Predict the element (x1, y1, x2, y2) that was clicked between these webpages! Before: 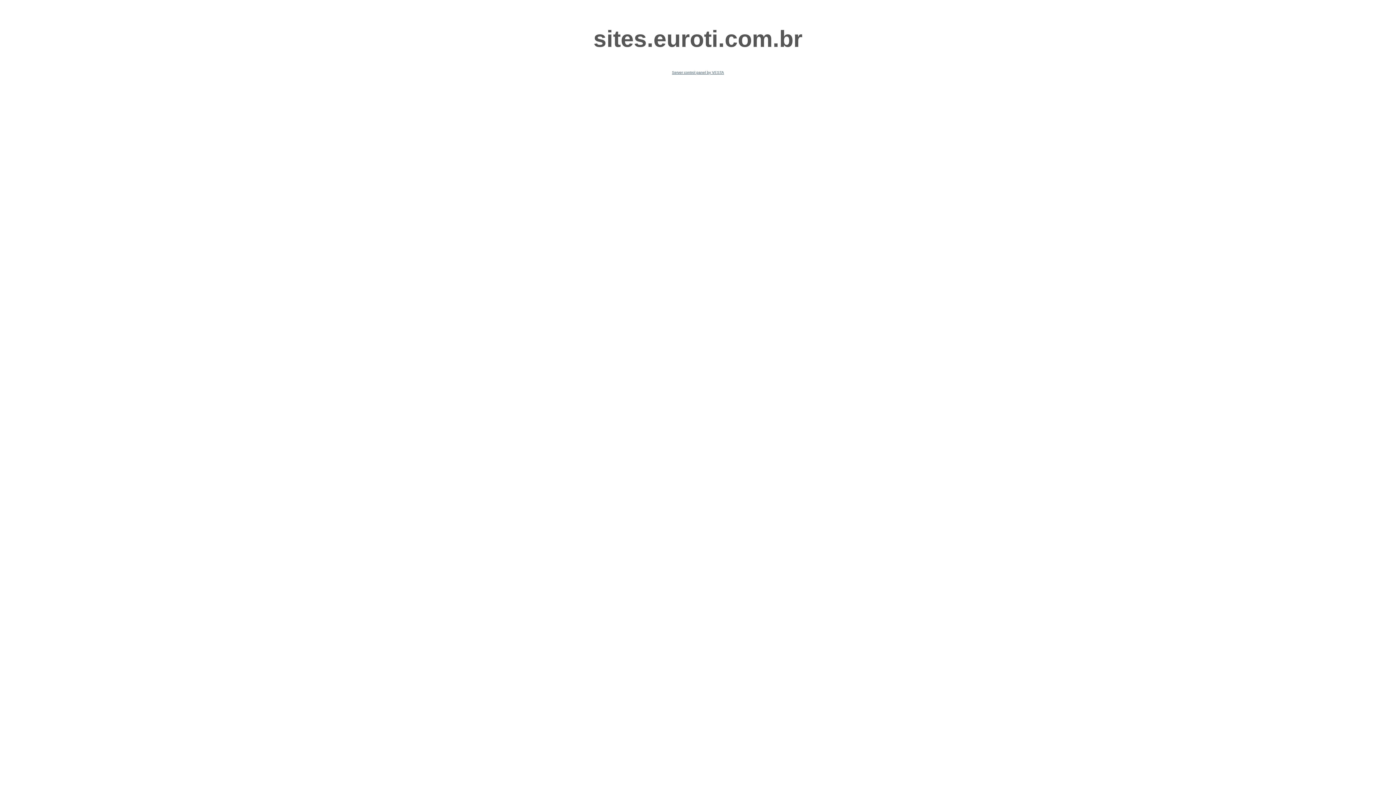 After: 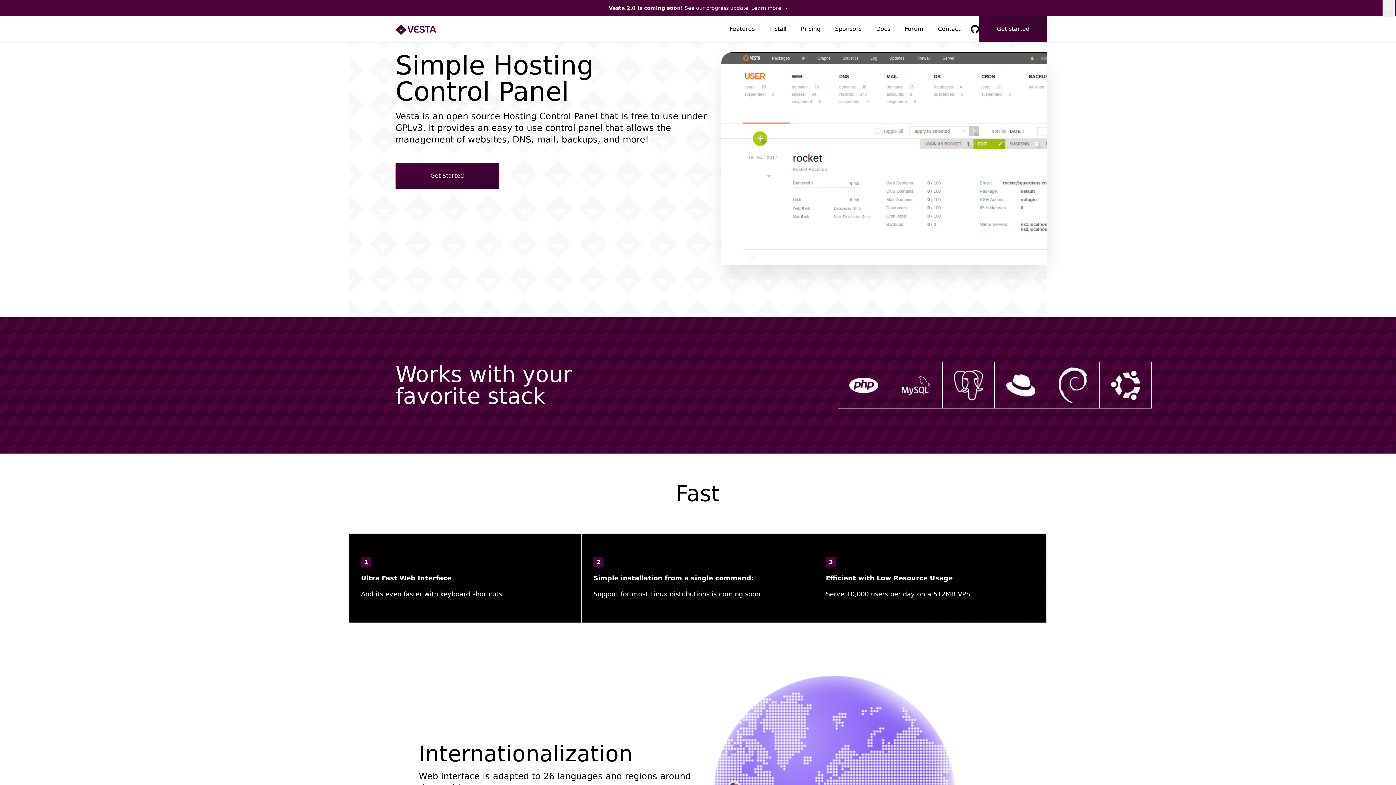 Action: bbox: (672, 70, 724, 74) label: Server control panel by VESTA